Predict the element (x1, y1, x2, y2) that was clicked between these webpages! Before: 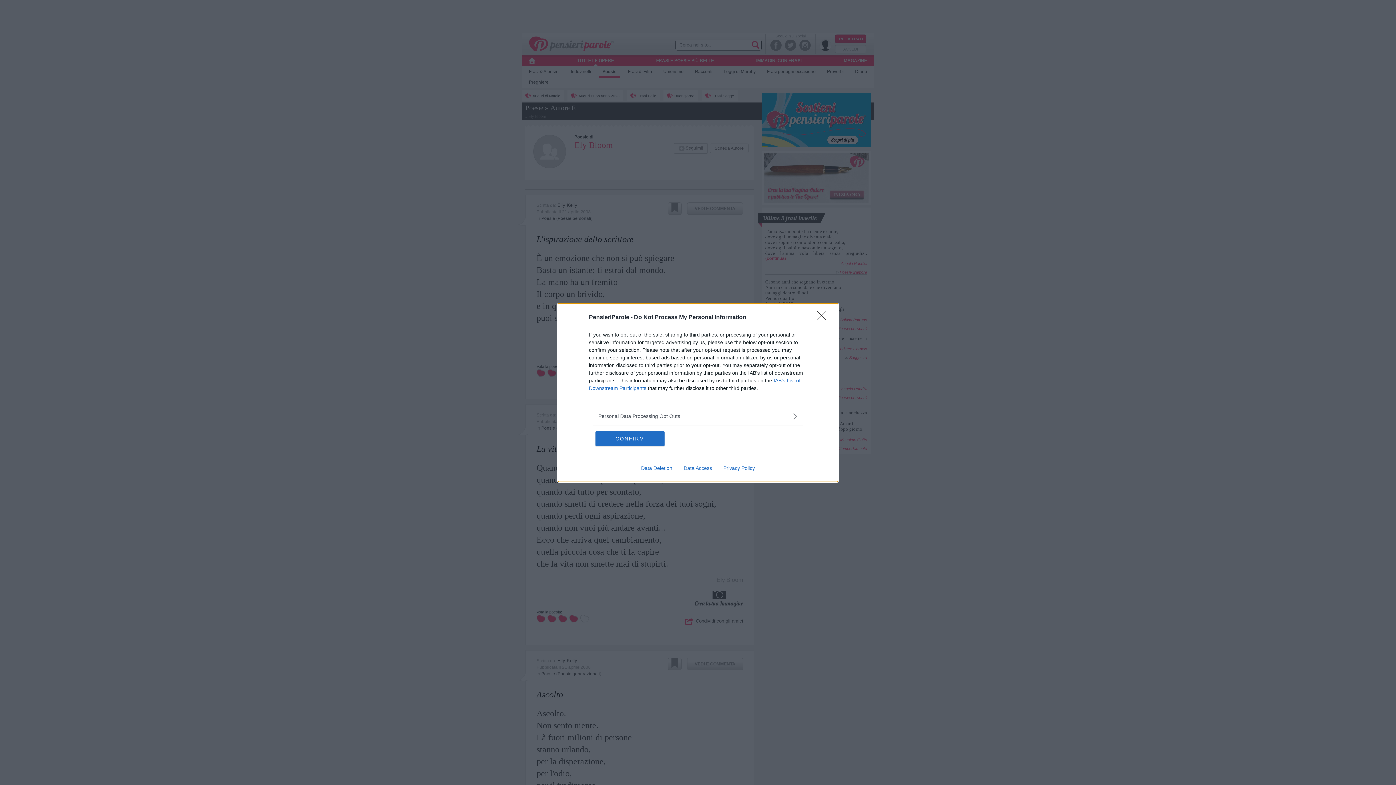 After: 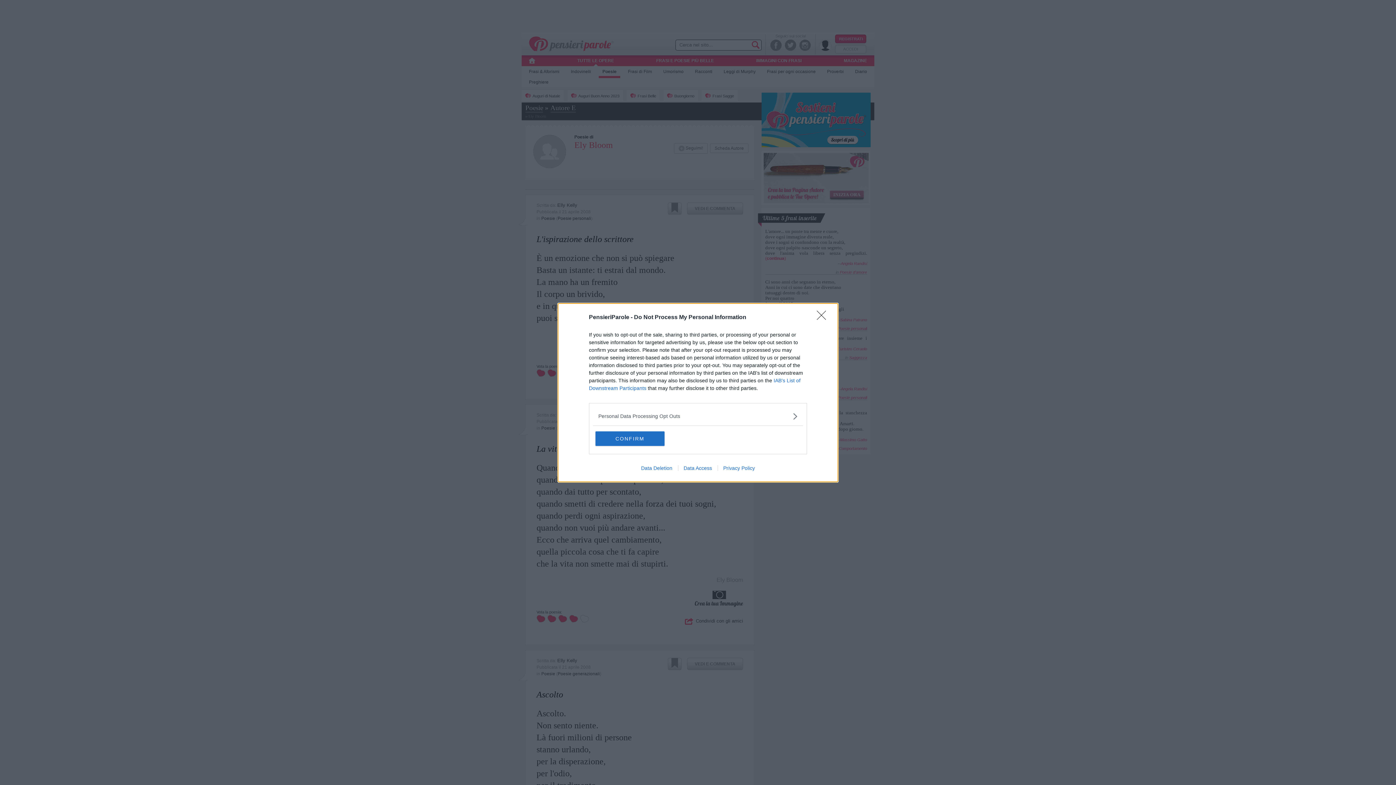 Action: bbox: (717, 465, 760, 471) label: Privacy Policy